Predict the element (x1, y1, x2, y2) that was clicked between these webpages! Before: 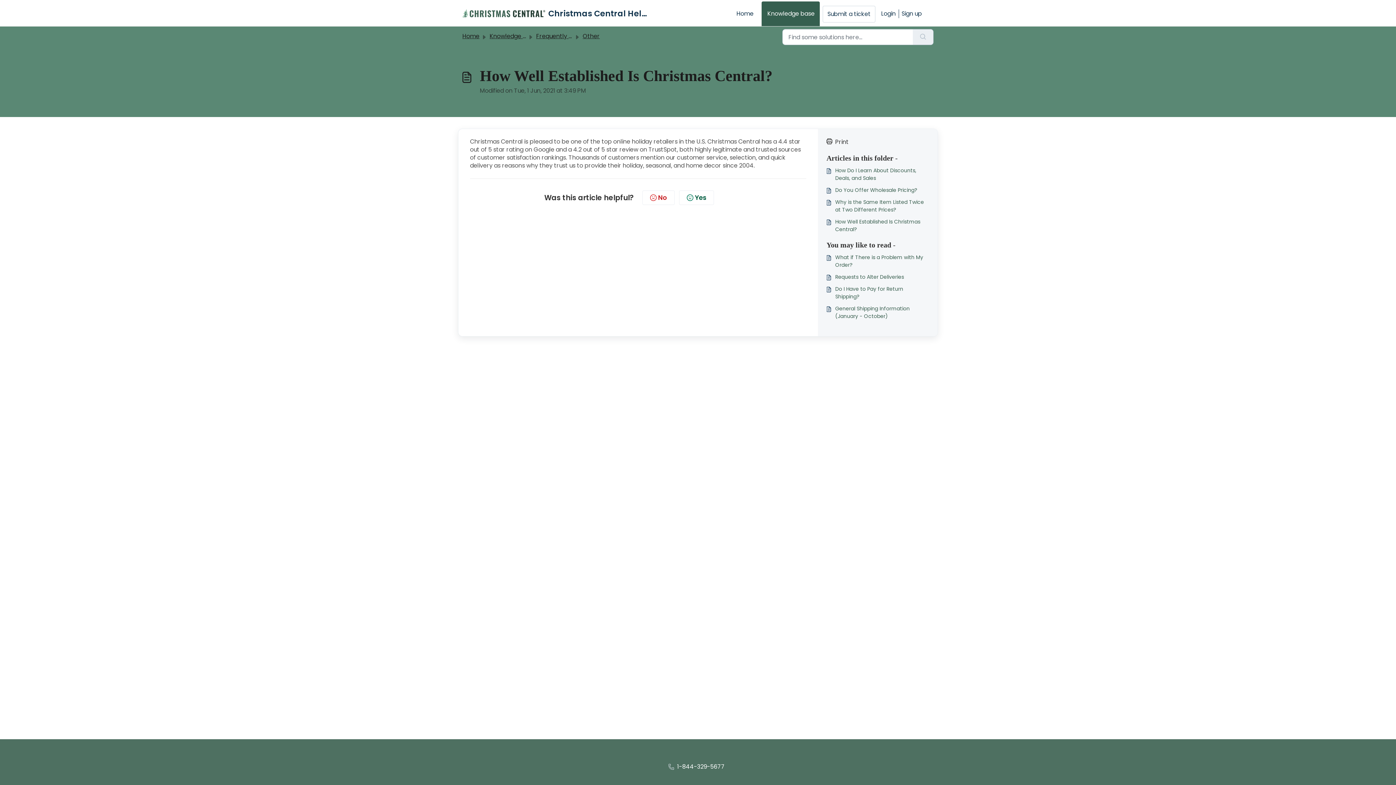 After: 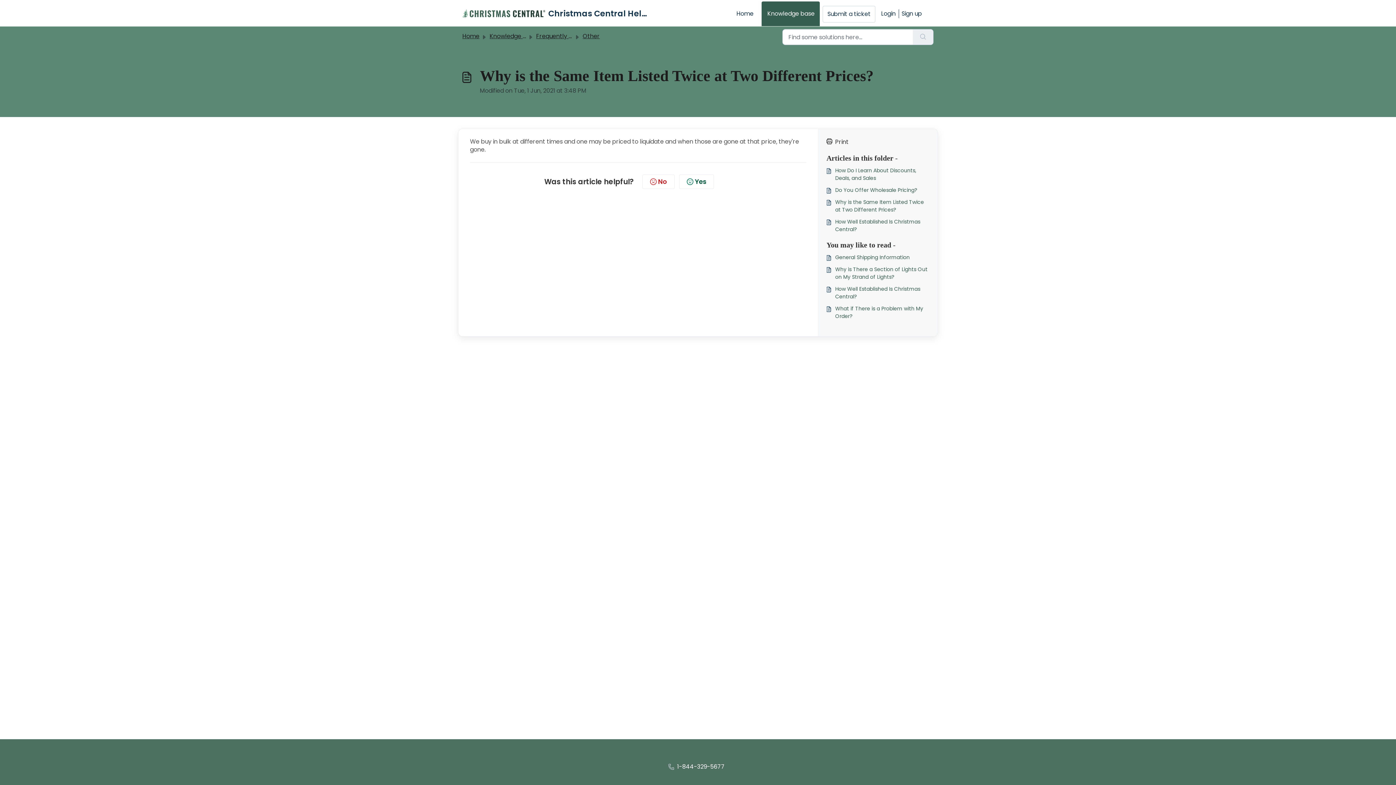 Action: label: Why is the Same Item Listed Twice at Two Different Prices? bbox: (826, 198, 929, 213)